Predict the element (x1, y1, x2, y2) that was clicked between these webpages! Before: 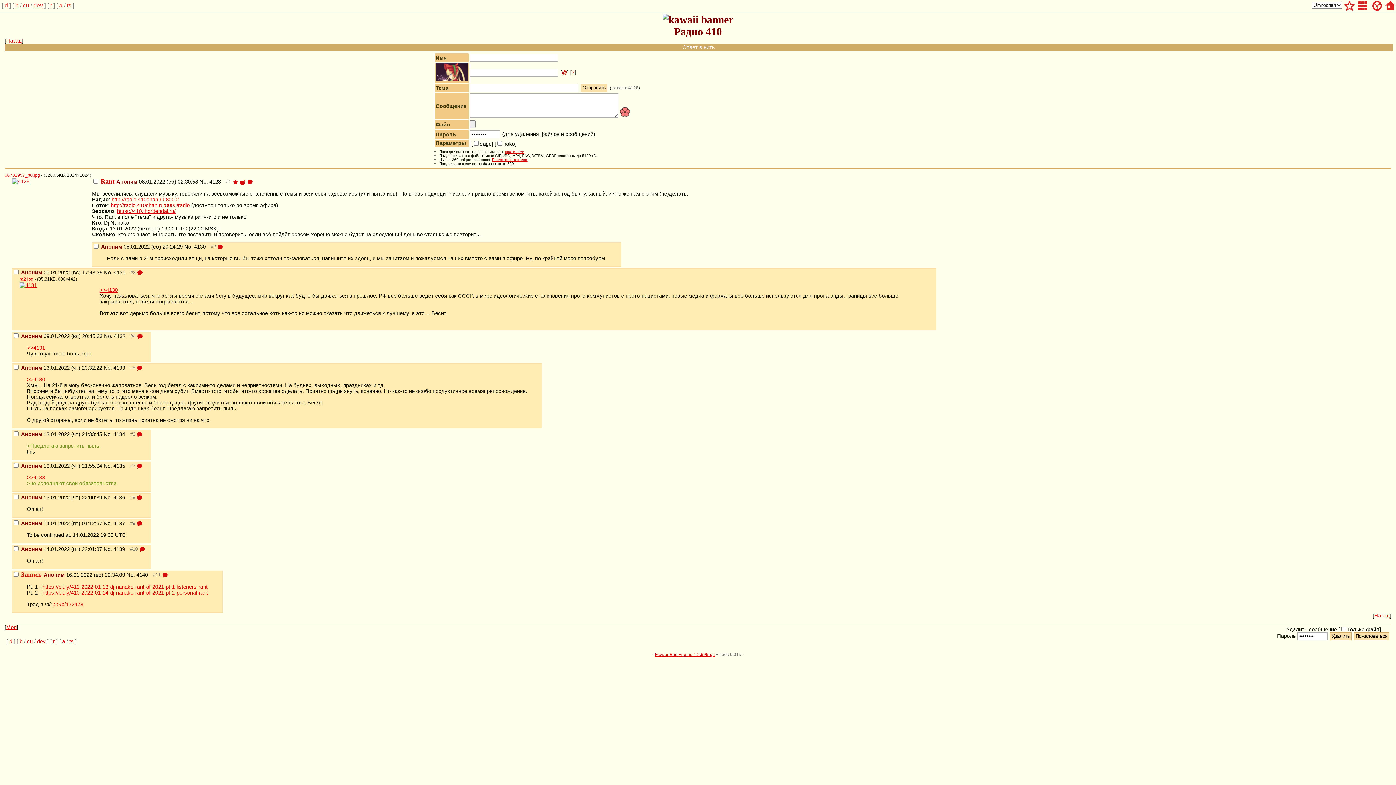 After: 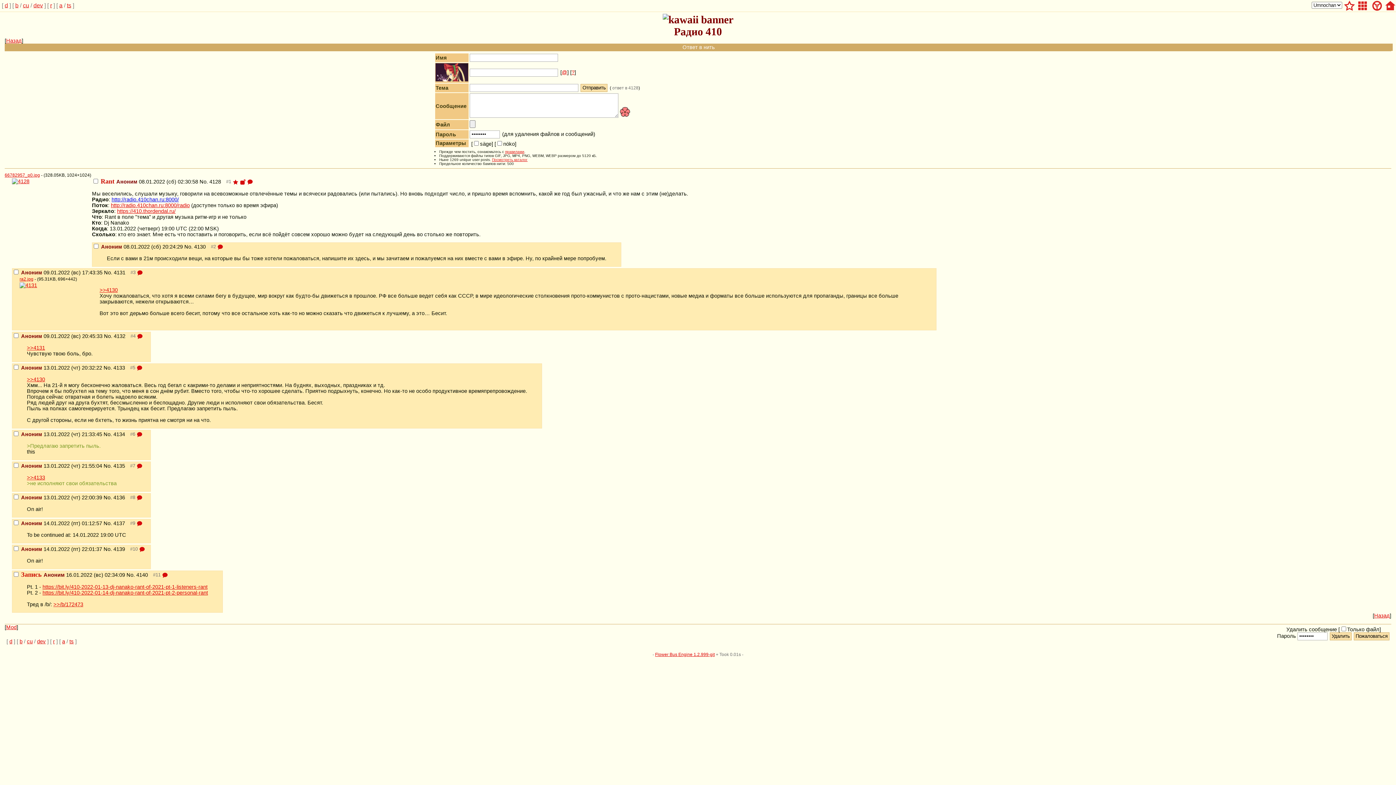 Action: bbox: (111, 196, 178, 202) label: http://radio.410chan.ru:8000/